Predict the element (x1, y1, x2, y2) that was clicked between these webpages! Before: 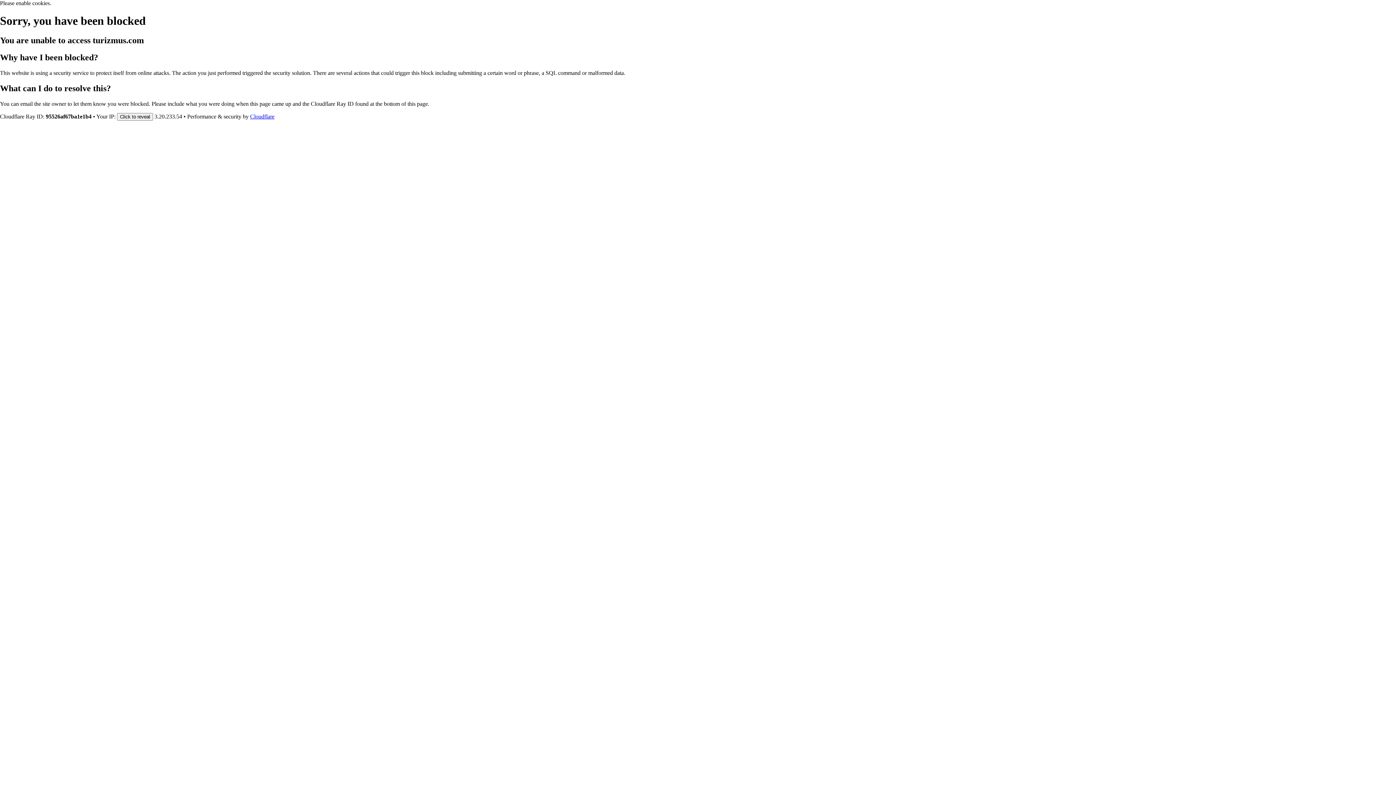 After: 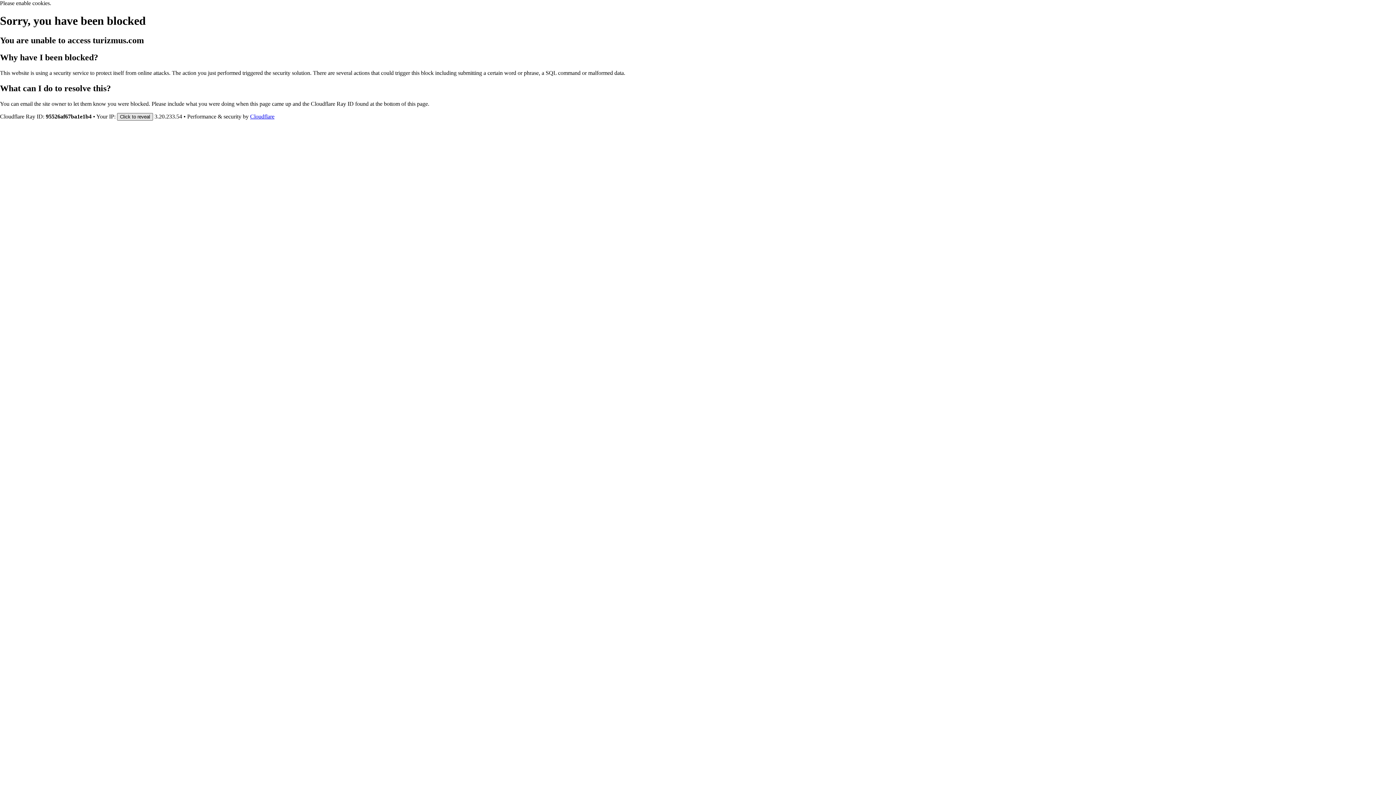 Action: bbox: (117, 112, 153, 120) label: Click to reveal